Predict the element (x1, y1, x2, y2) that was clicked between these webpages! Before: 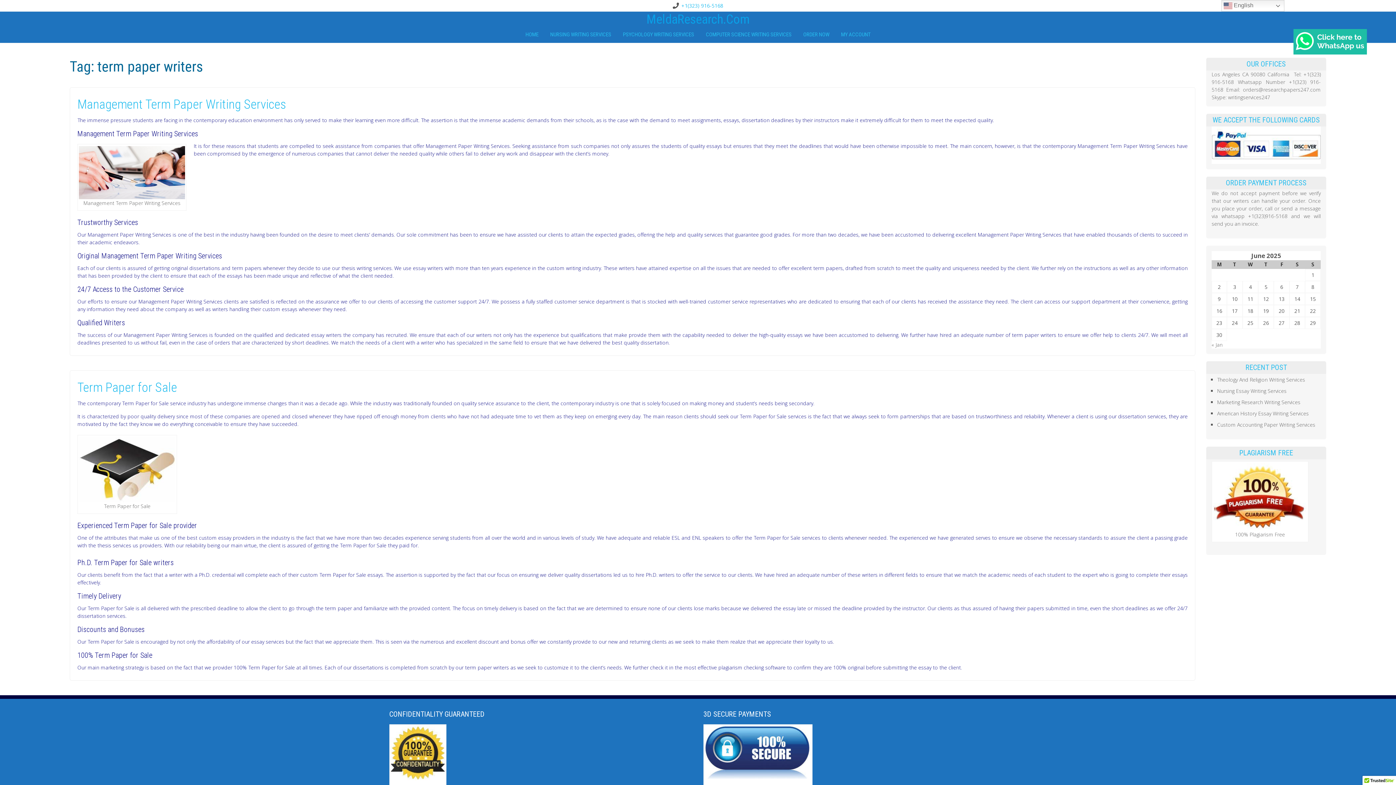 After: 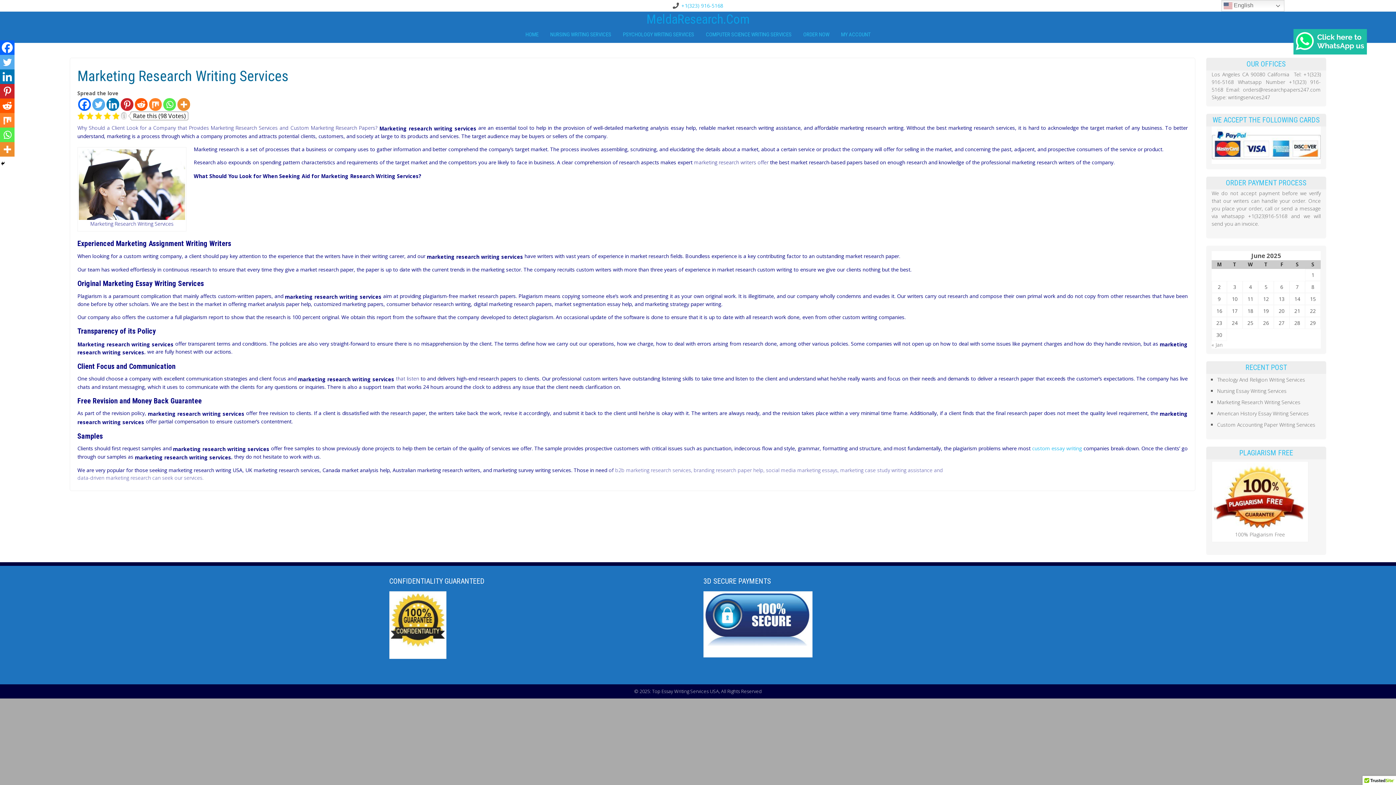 Action: bbox: (1217, 399, 1300, 405) label: Marketing Research Writing Services